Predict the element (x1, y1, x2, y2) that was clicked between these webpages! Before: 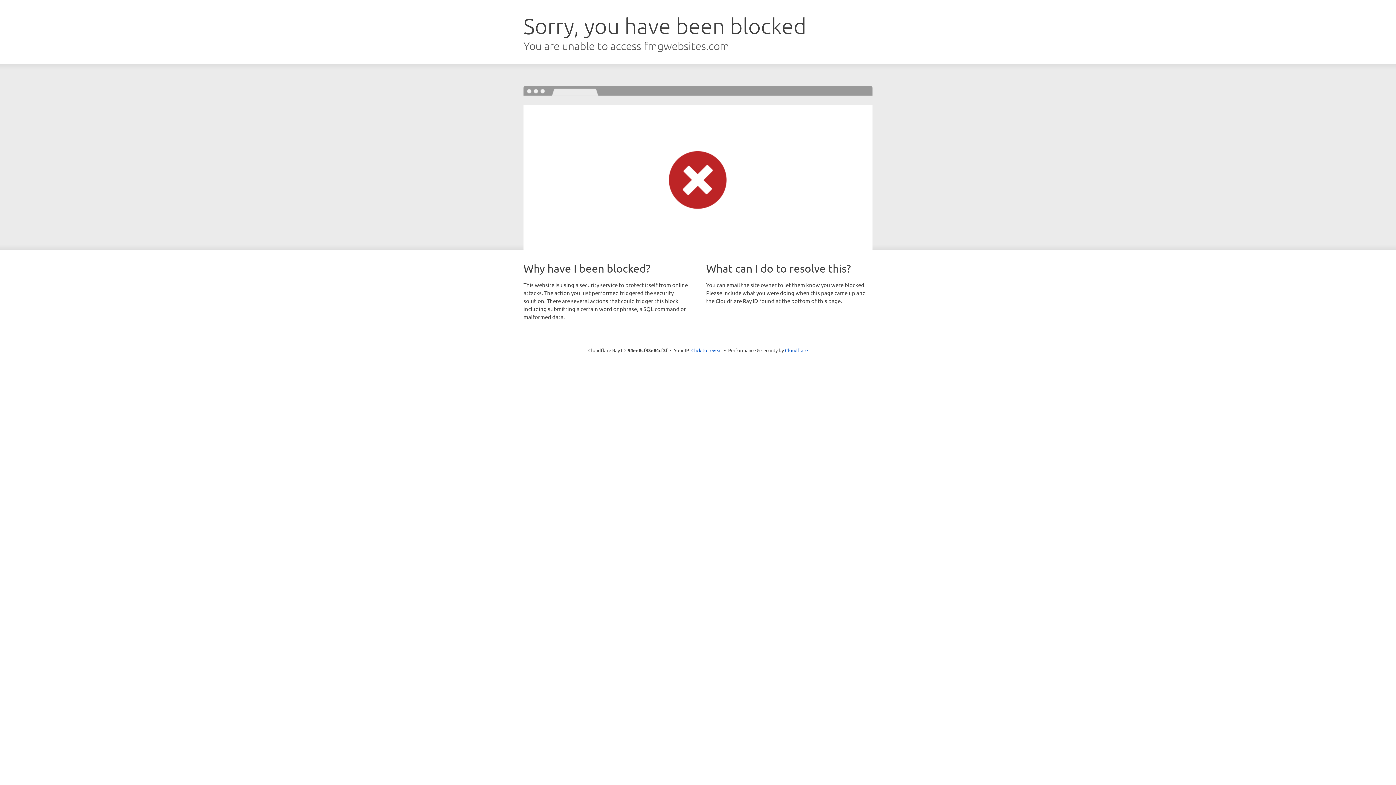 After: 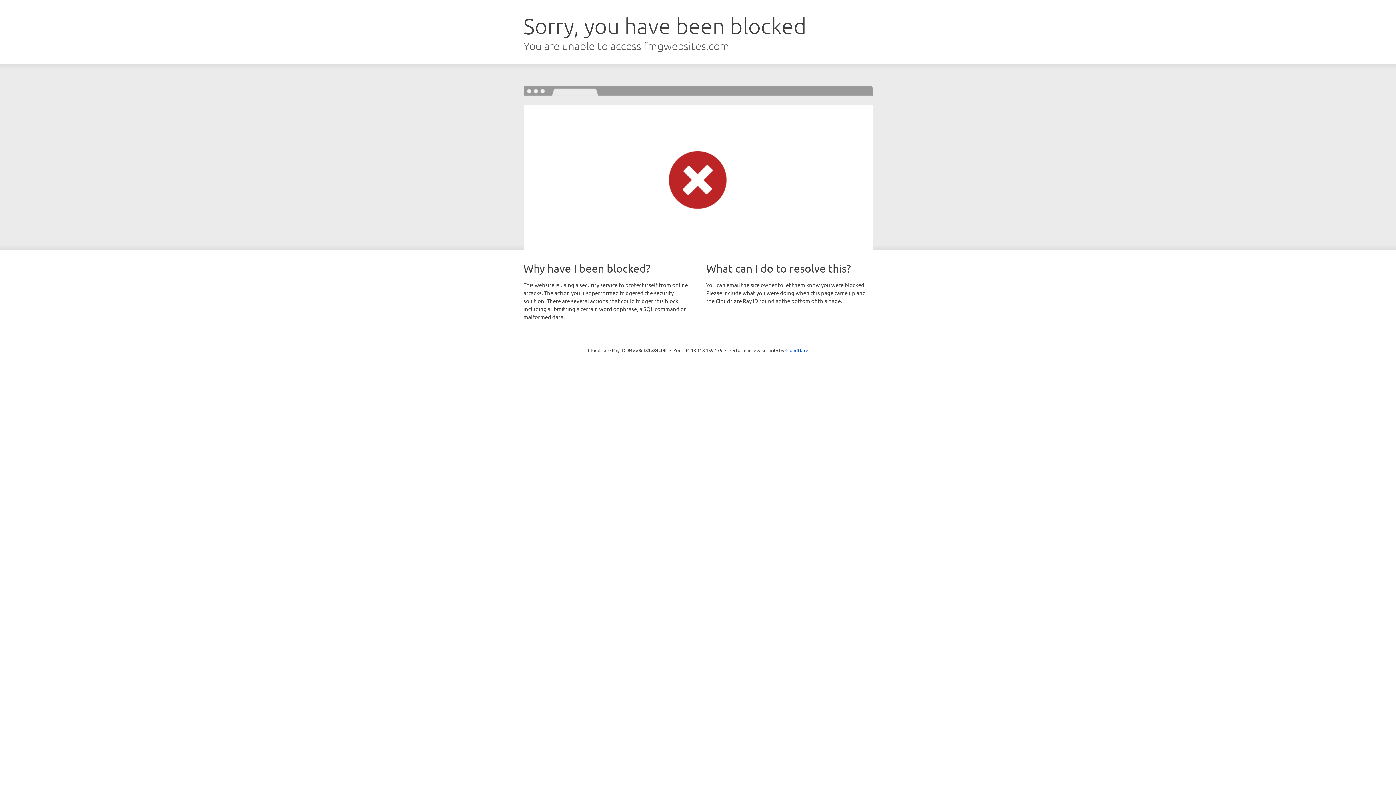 Action: label: Click to reveal bbox: (691, 346, 722, 353)